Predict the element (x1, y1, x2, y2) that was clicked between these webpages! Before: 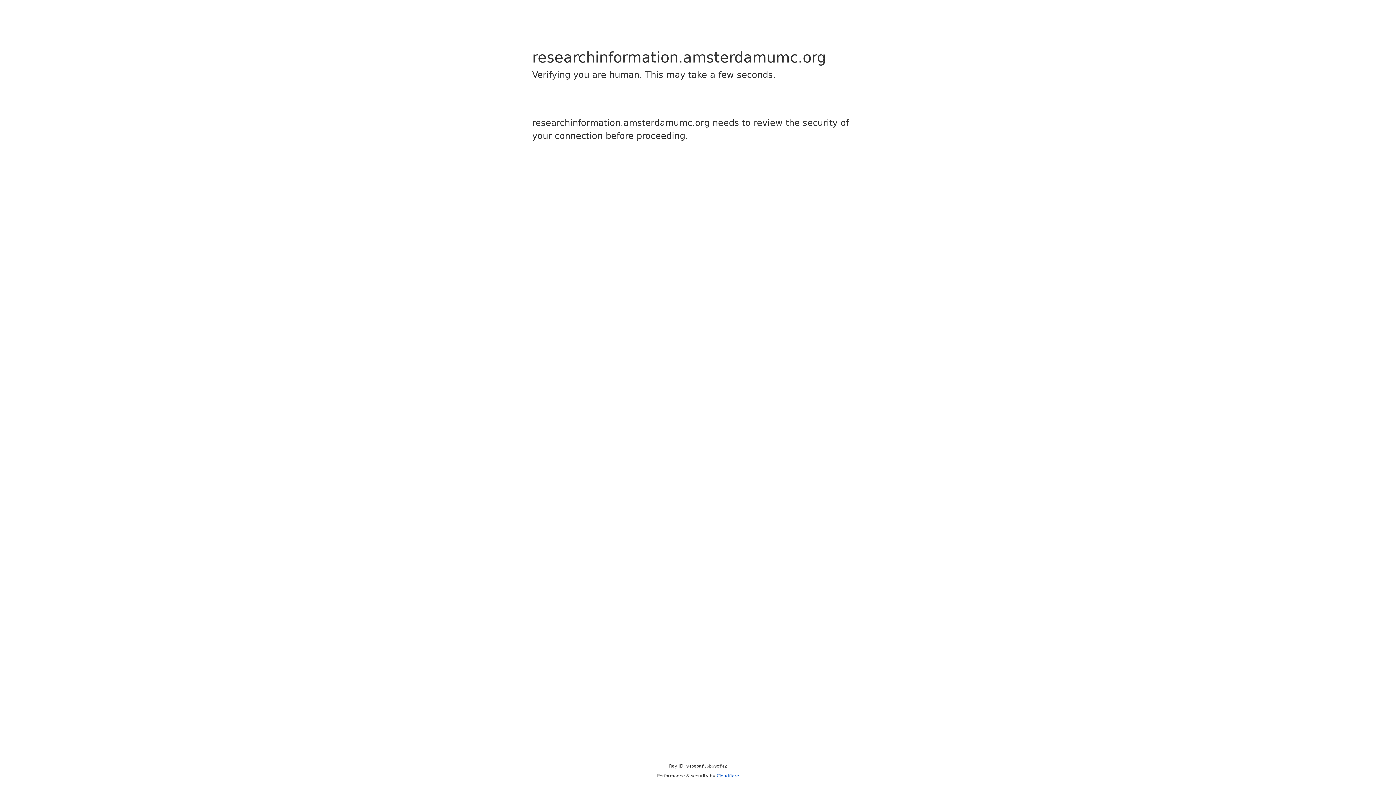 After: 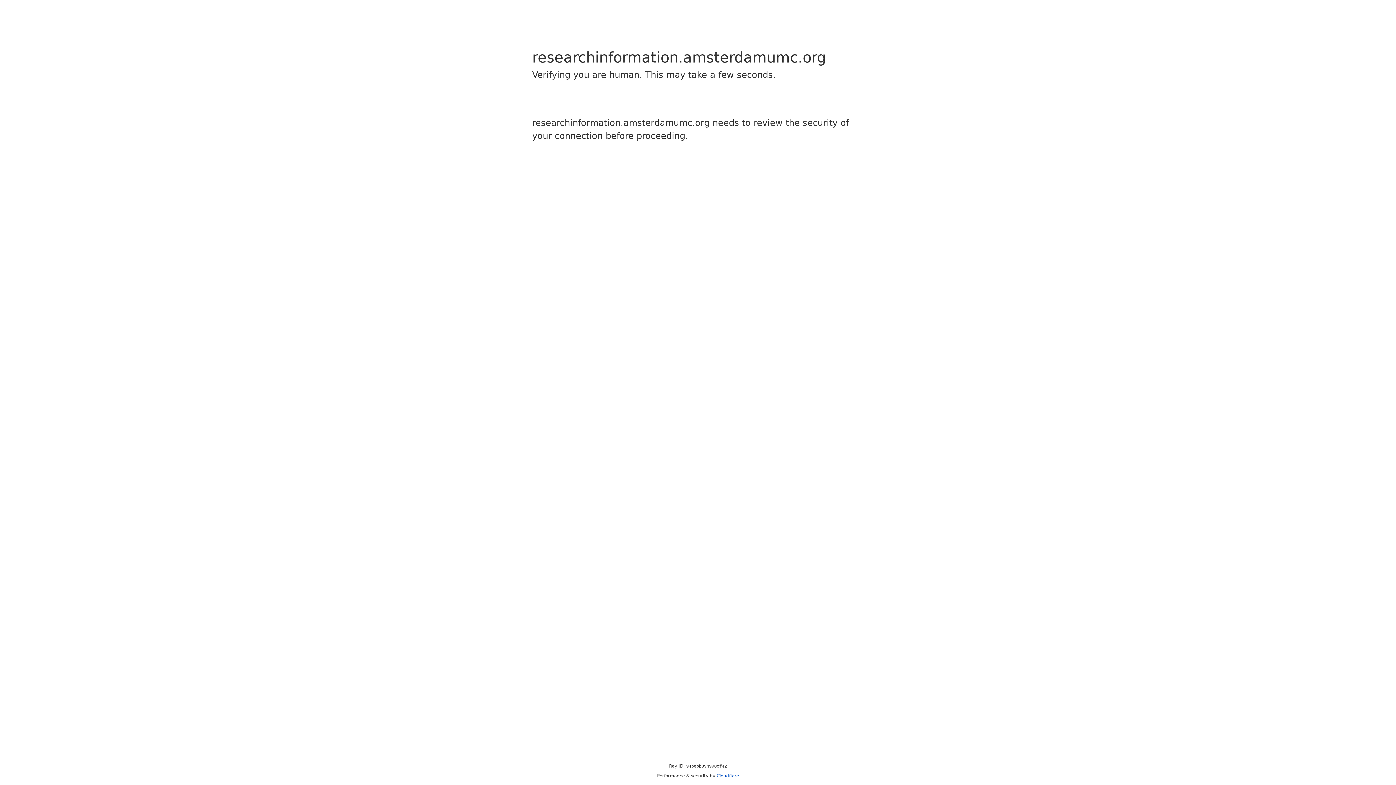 Action: label: Cloudflare bbox: (716, 773, 739, 778)